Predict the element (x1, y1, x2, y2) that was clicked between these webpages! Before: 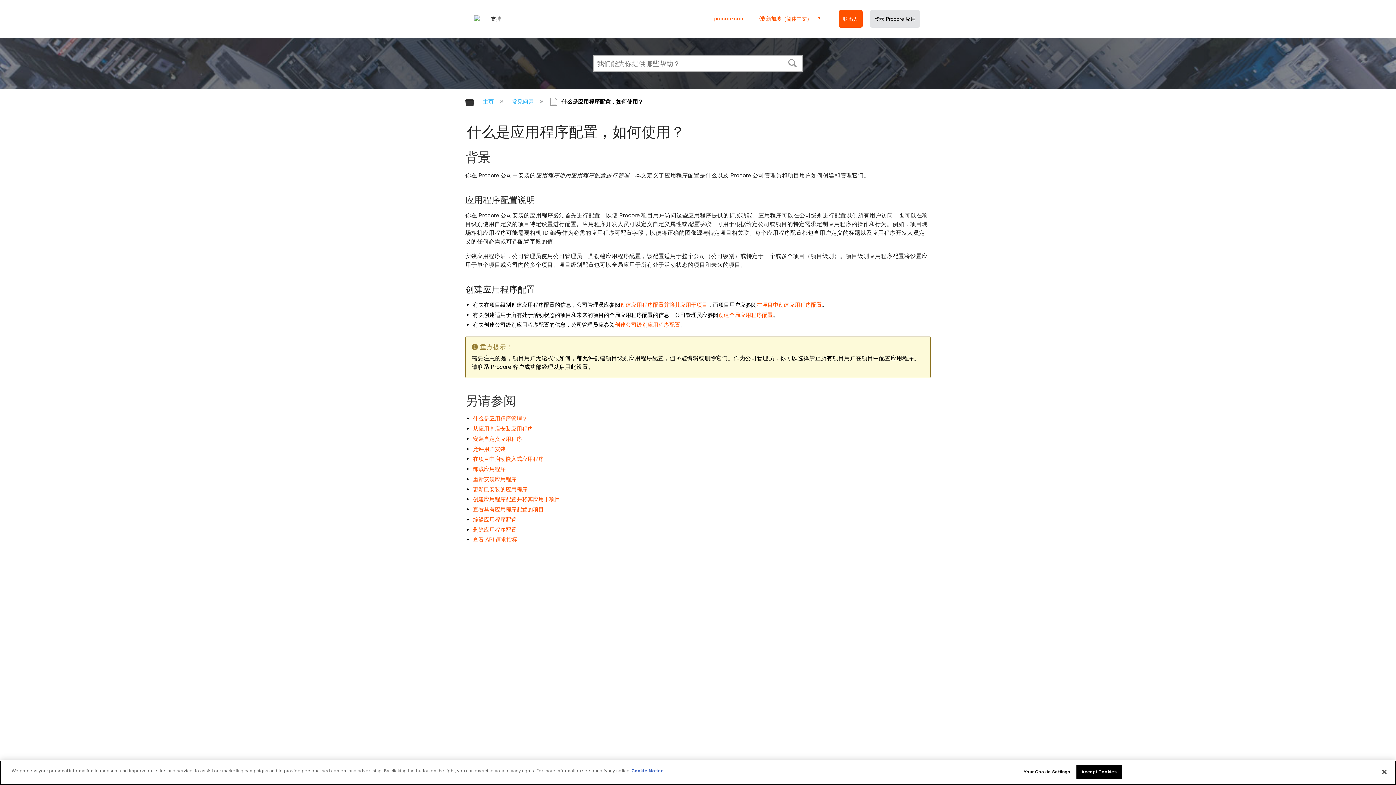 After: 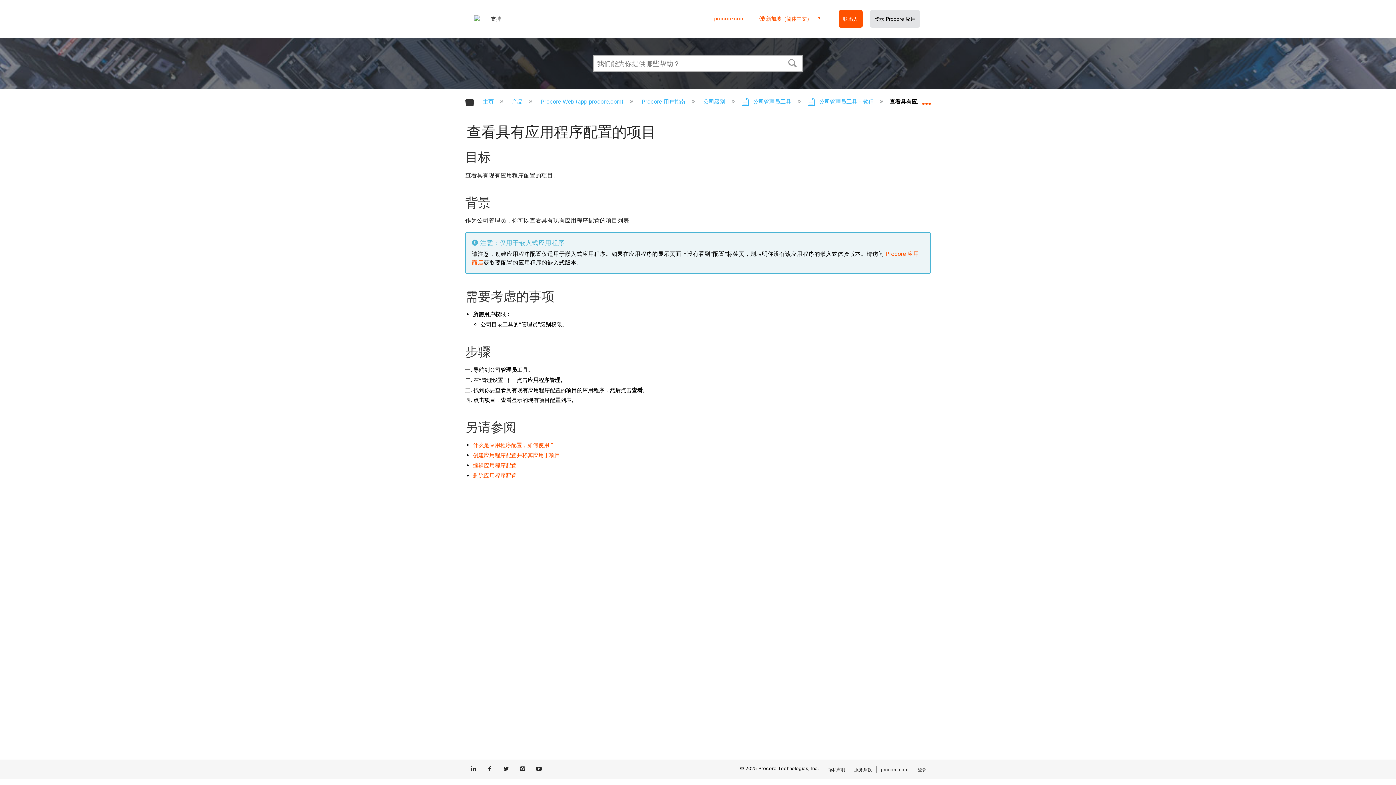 Action: label: 查看具有应用程序配置的项目 bbox: (473, 506, 544, 513)